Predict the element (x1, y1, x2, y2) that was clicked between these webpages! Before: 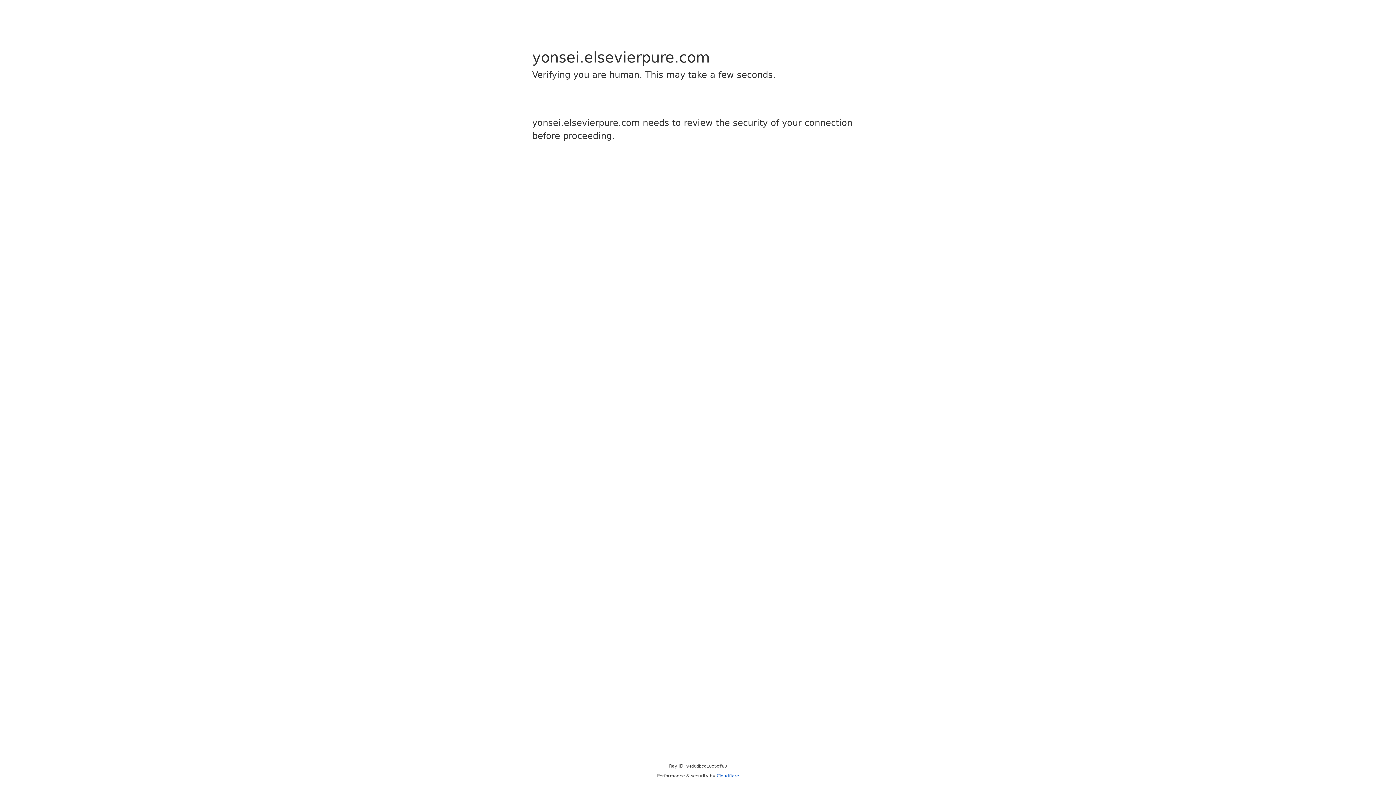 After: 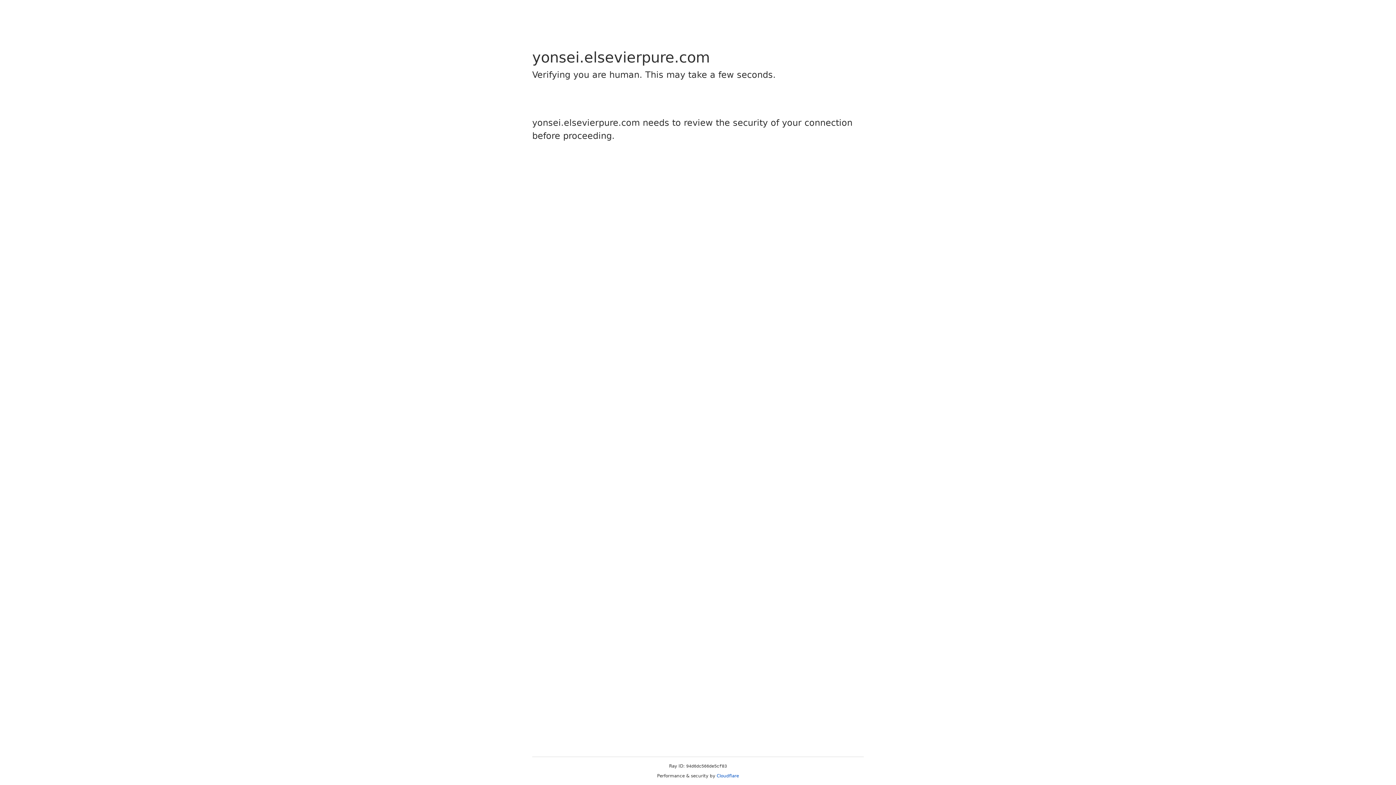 Action: bbox: (716, 773, 739, 778) label: Cloudflare